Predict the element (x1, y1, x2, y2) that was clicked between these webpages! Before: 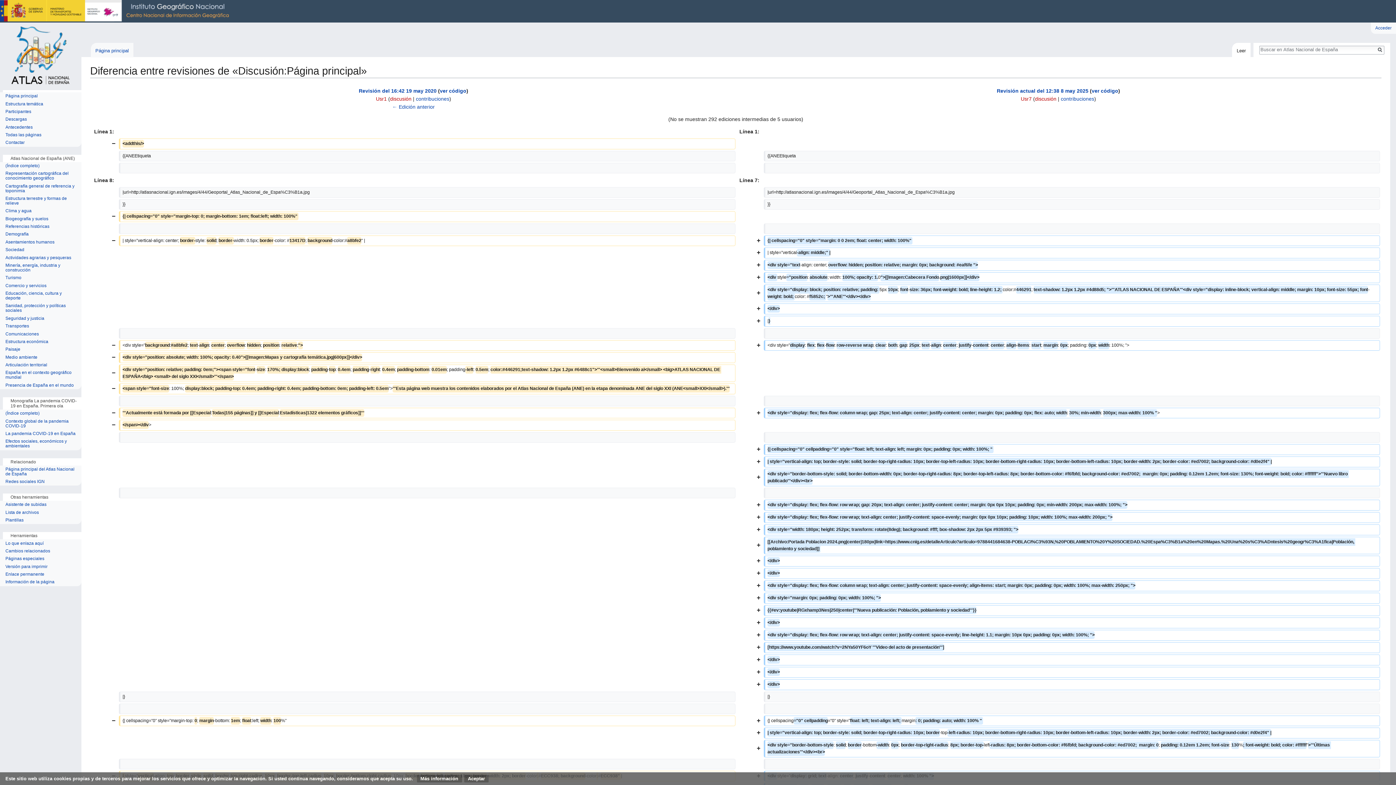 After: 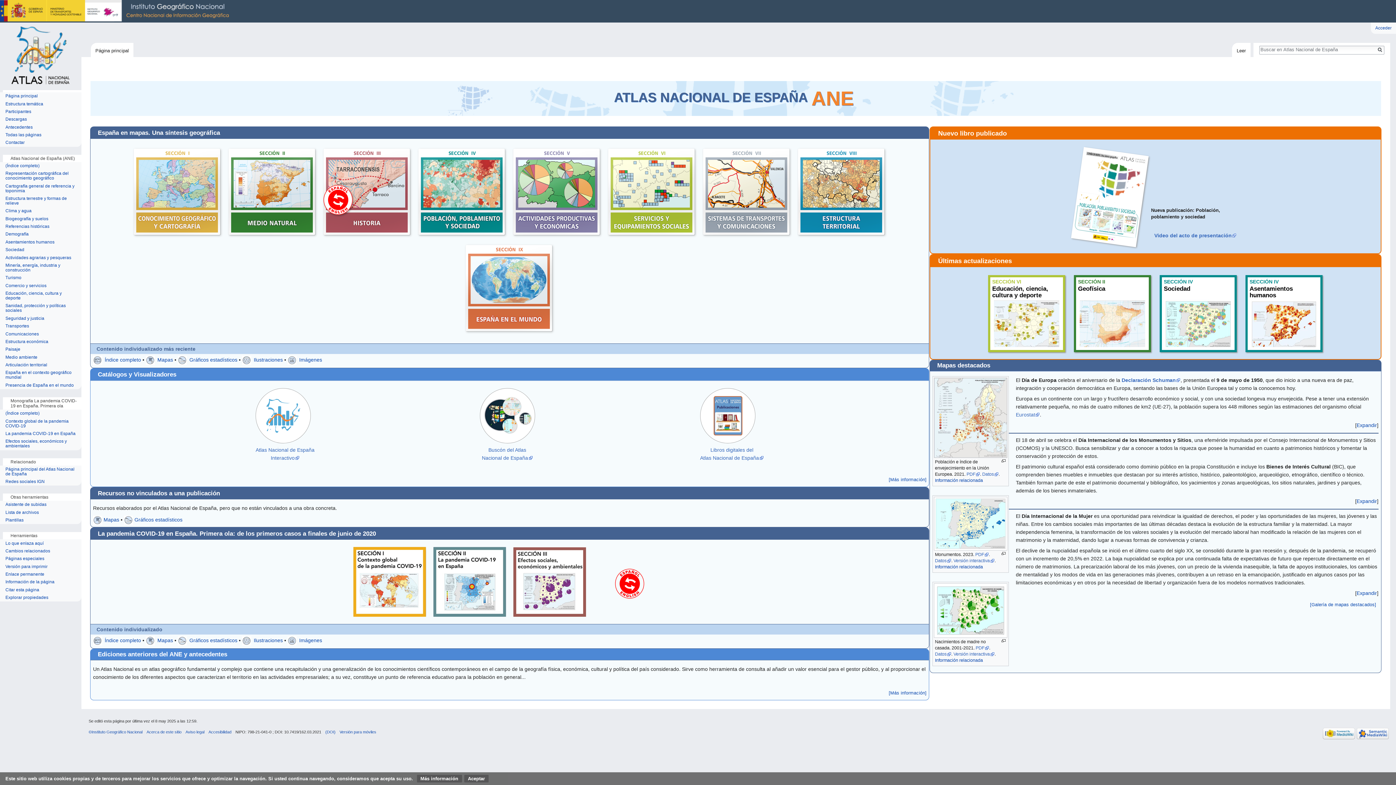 Action: bbox: (0, 22, 81, 88)